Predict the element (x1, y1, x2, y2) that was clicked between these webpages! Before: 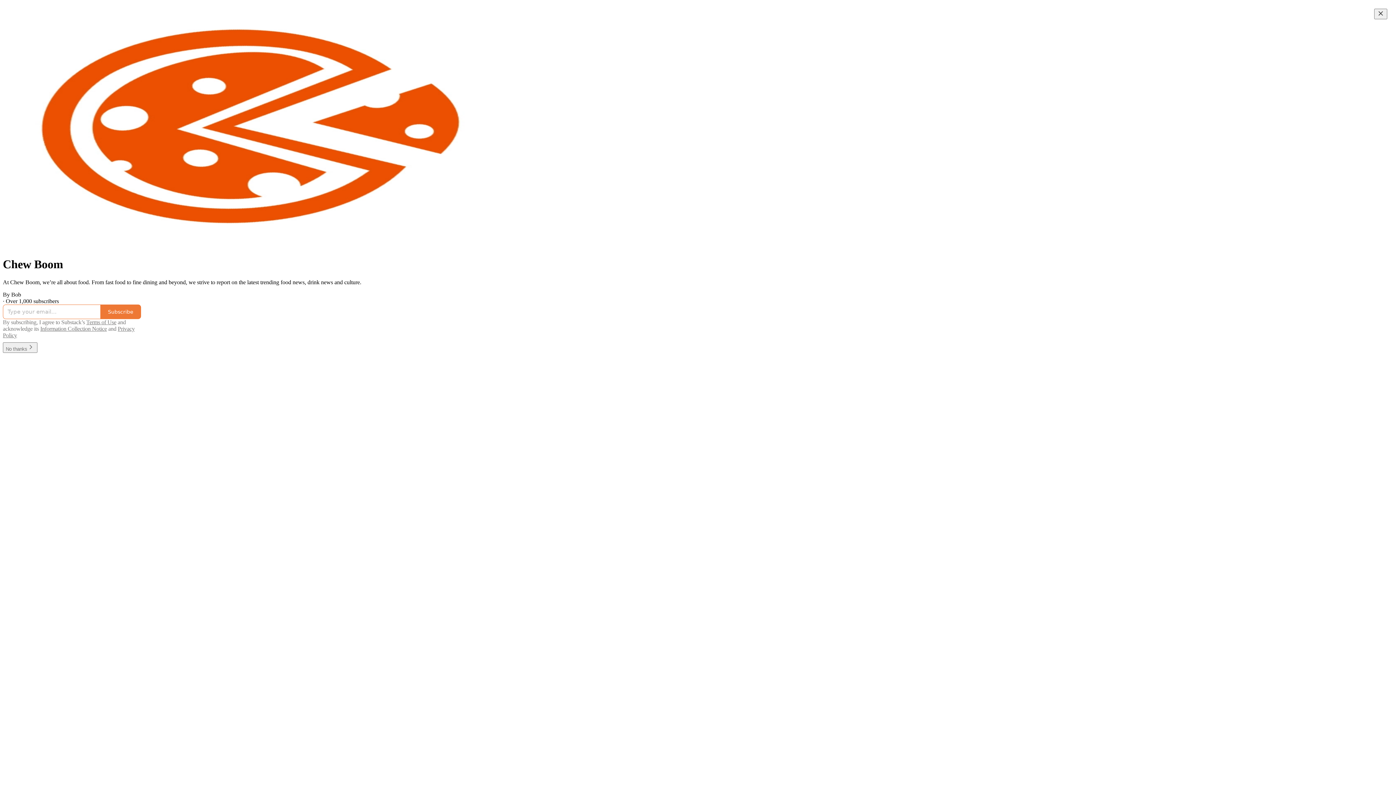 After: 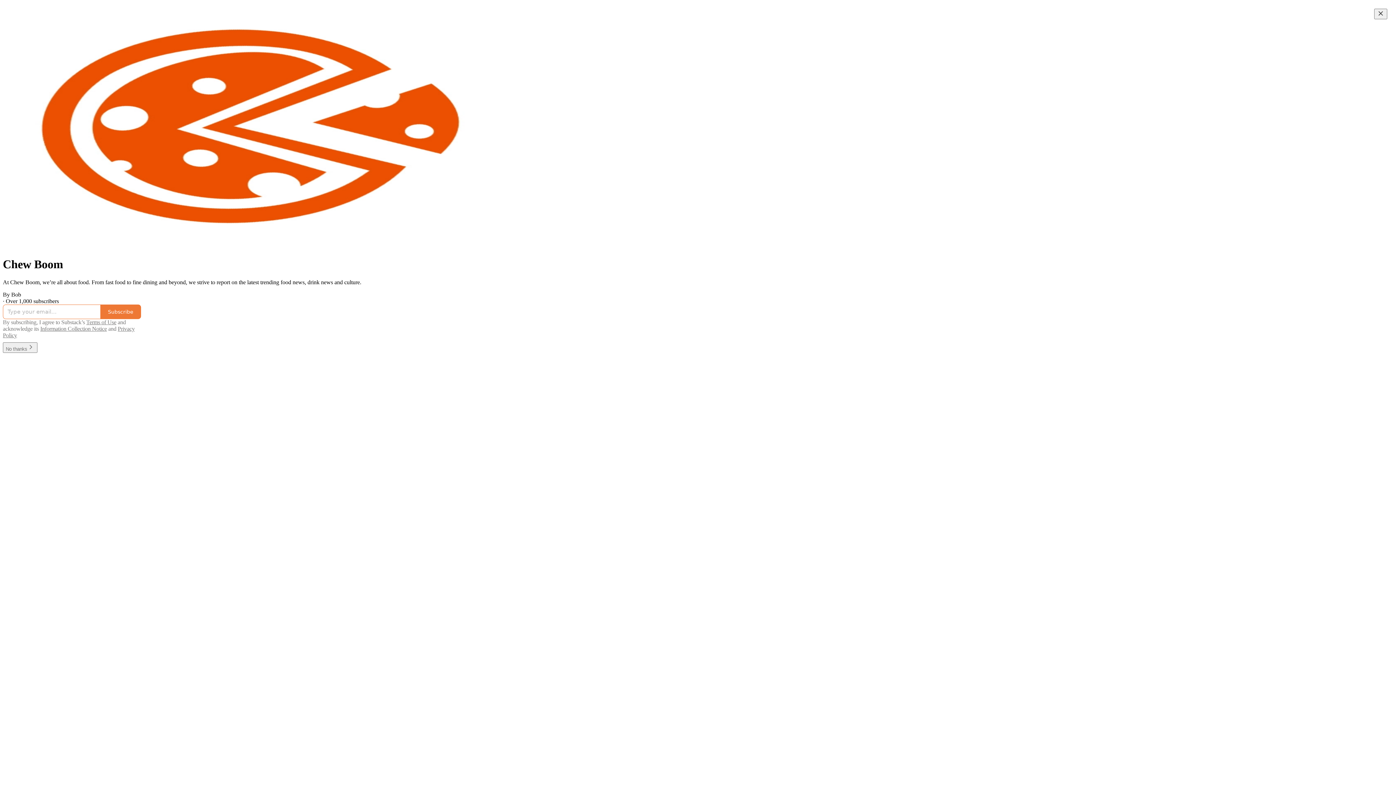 Action: bbox: (86, 319, 116, 325) label: Terms of Use